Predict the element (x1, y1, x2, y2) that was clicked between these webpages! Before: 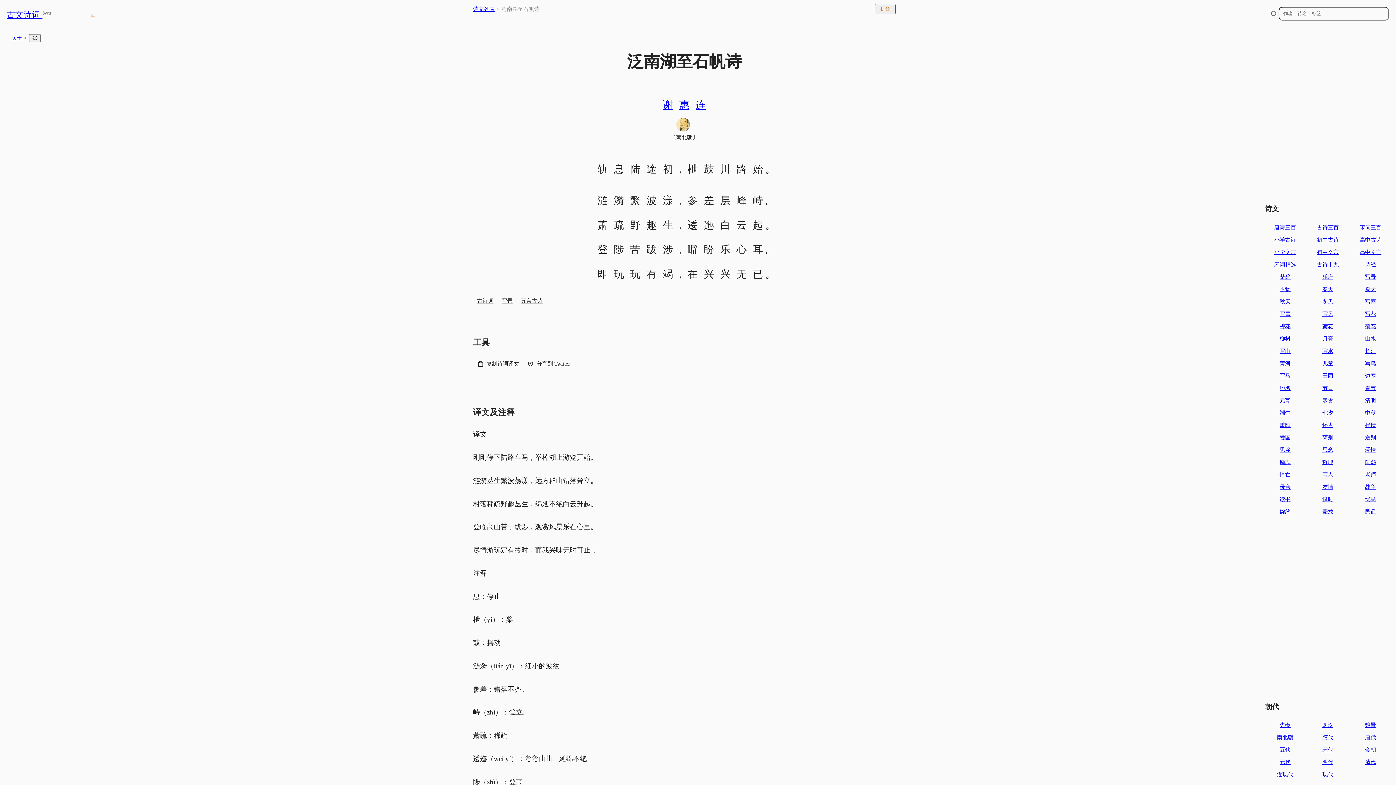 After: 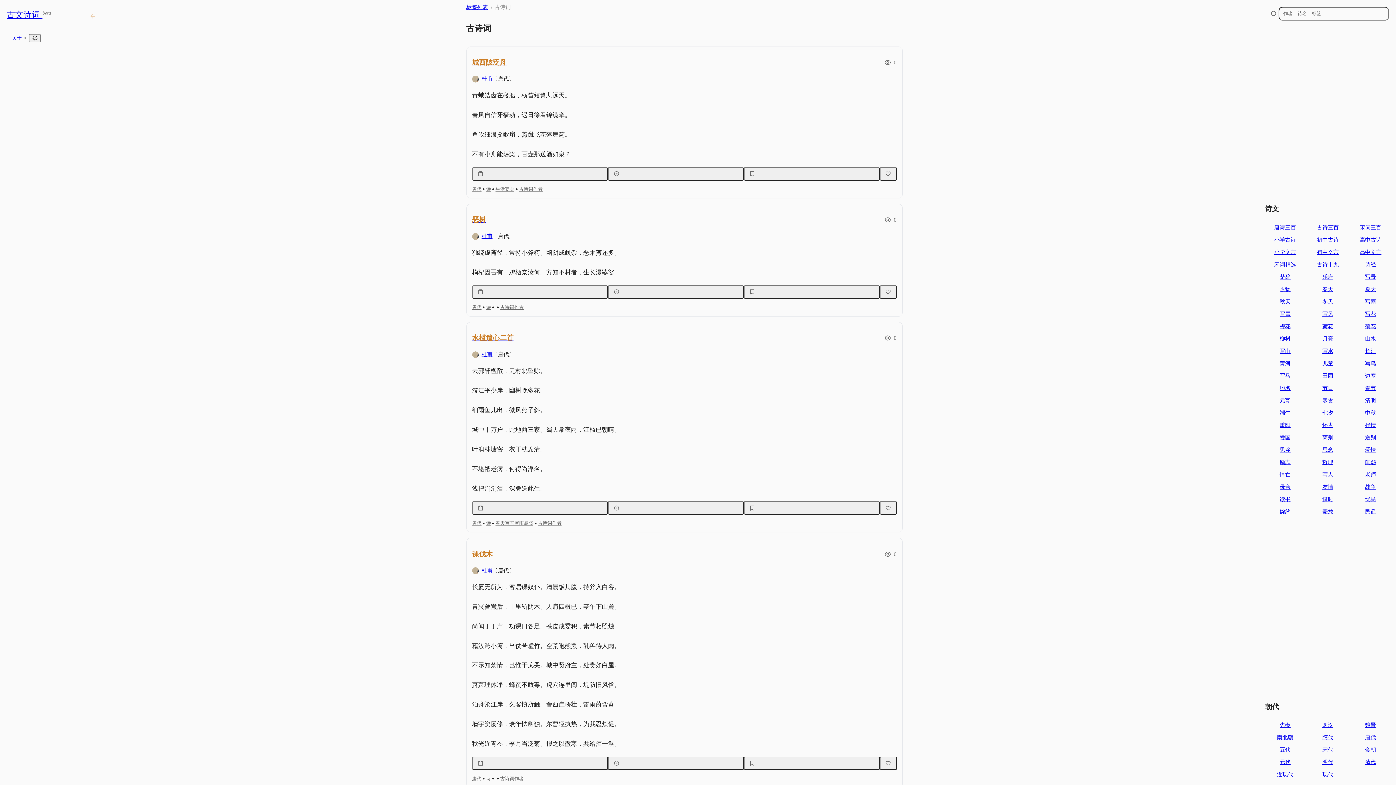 Action: label: 古诗词 bbox: (473, 293, 497, 308)